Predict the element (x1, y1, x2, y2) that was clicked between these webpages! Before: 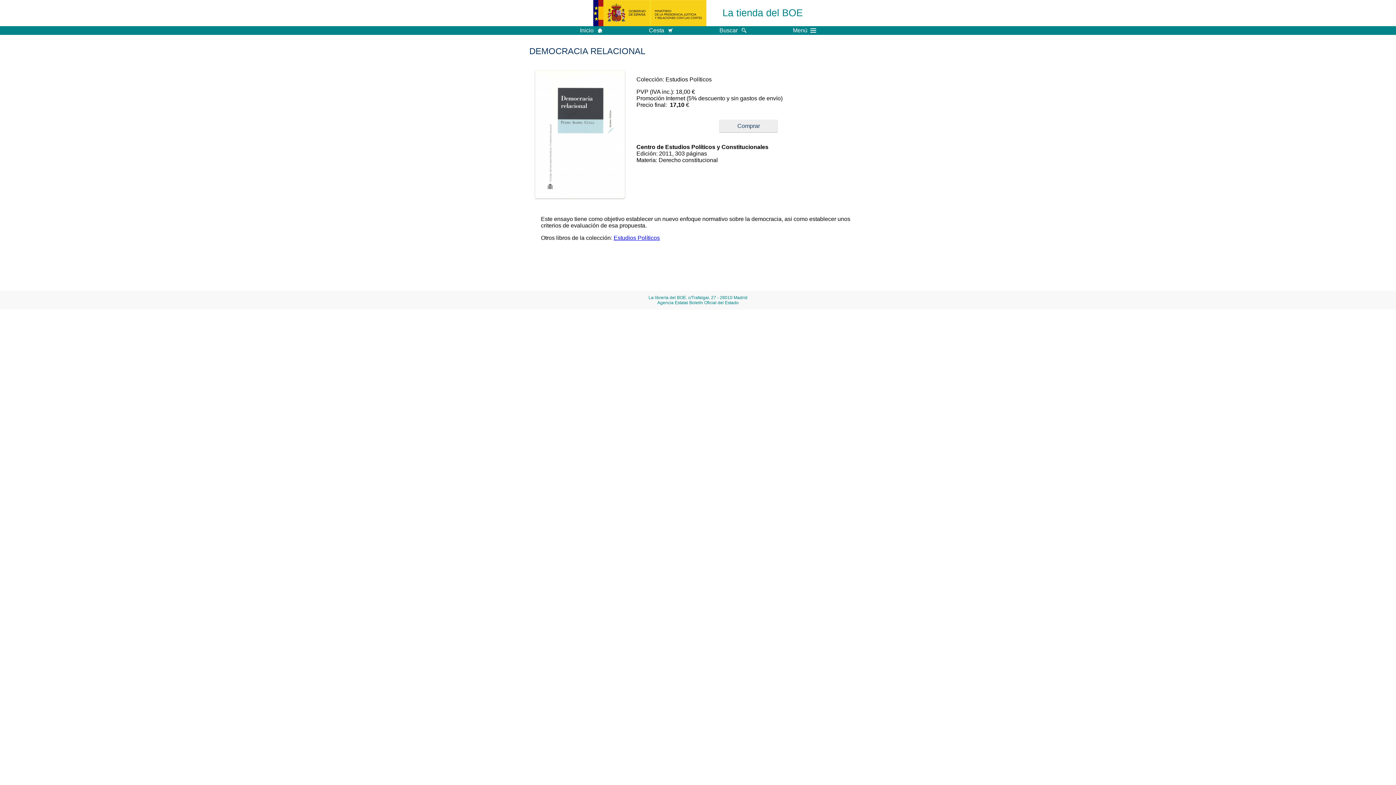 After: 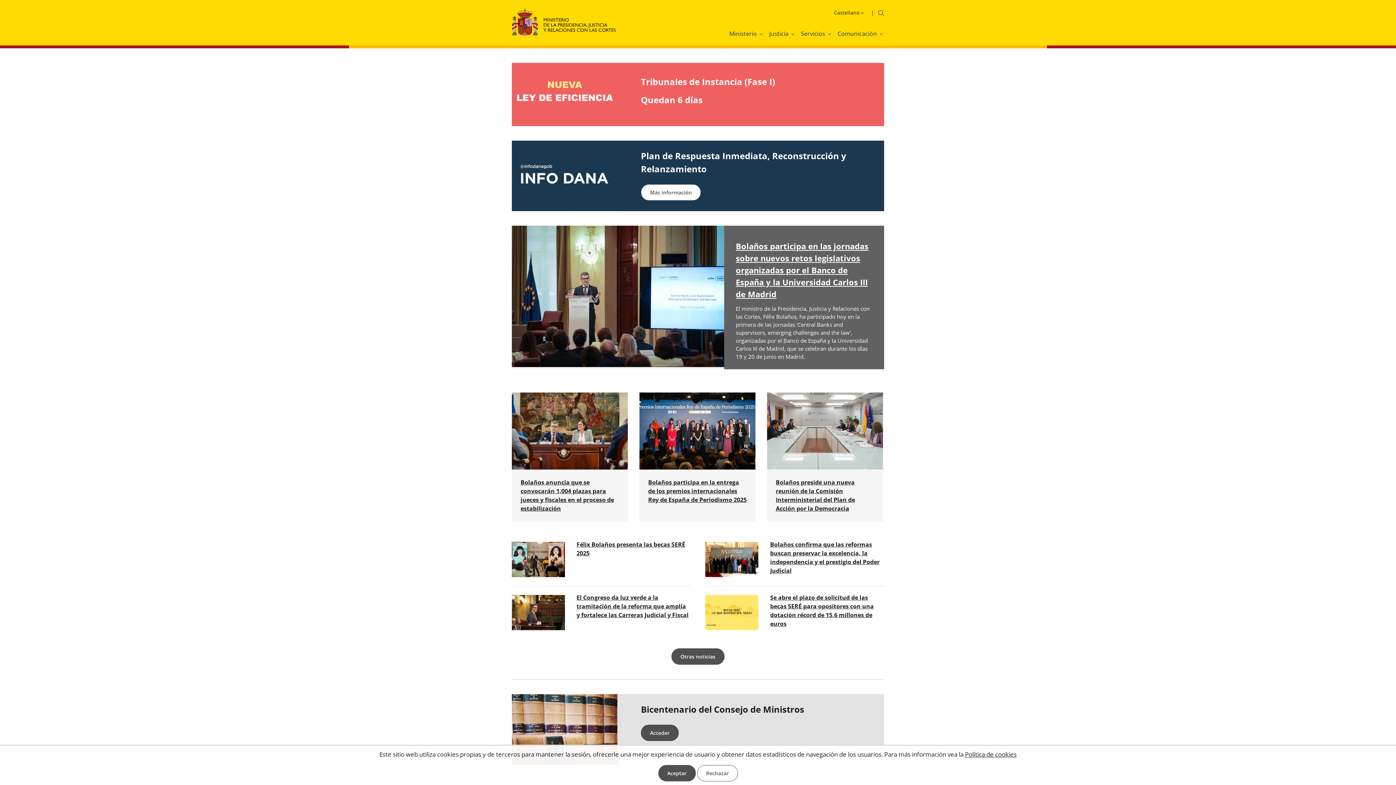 Action: bbox: (593, 0, 706, 26)